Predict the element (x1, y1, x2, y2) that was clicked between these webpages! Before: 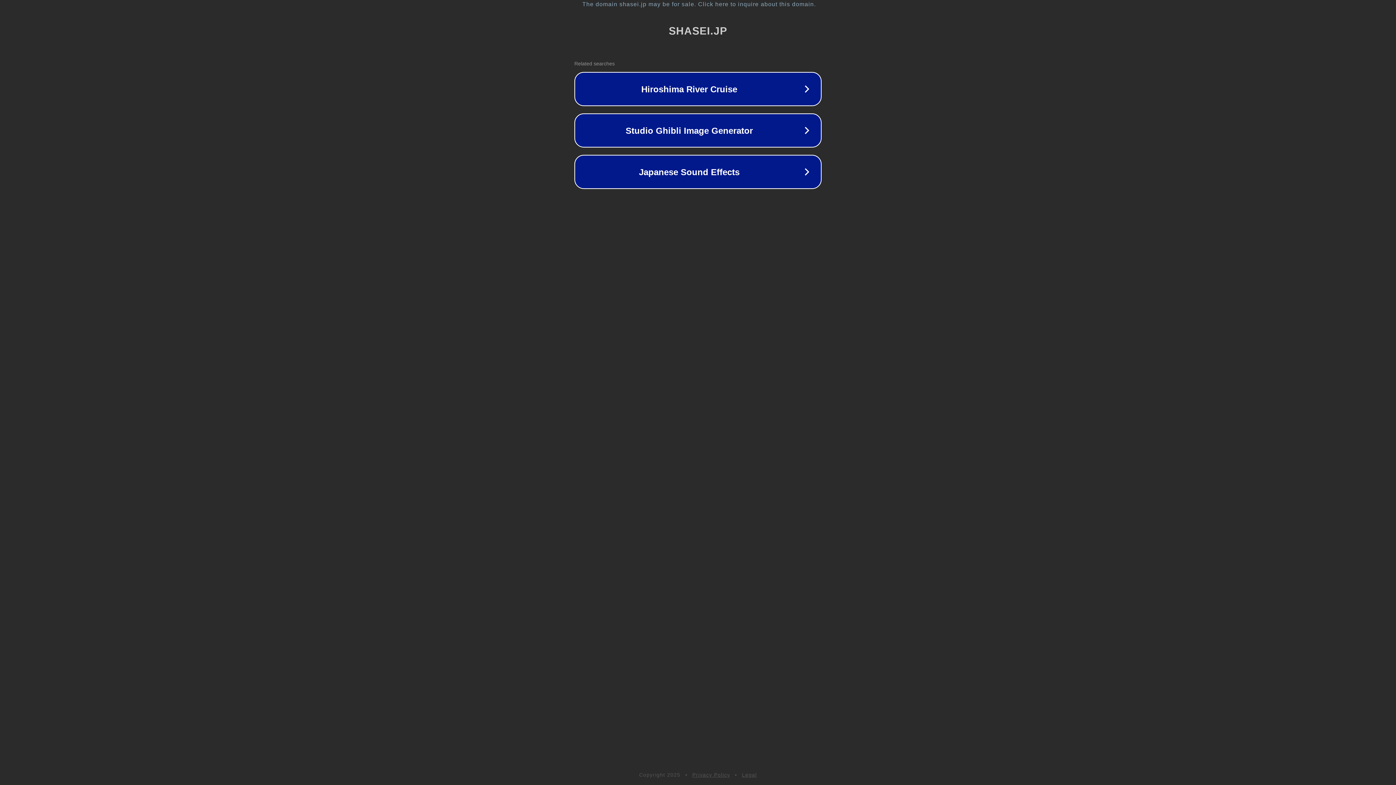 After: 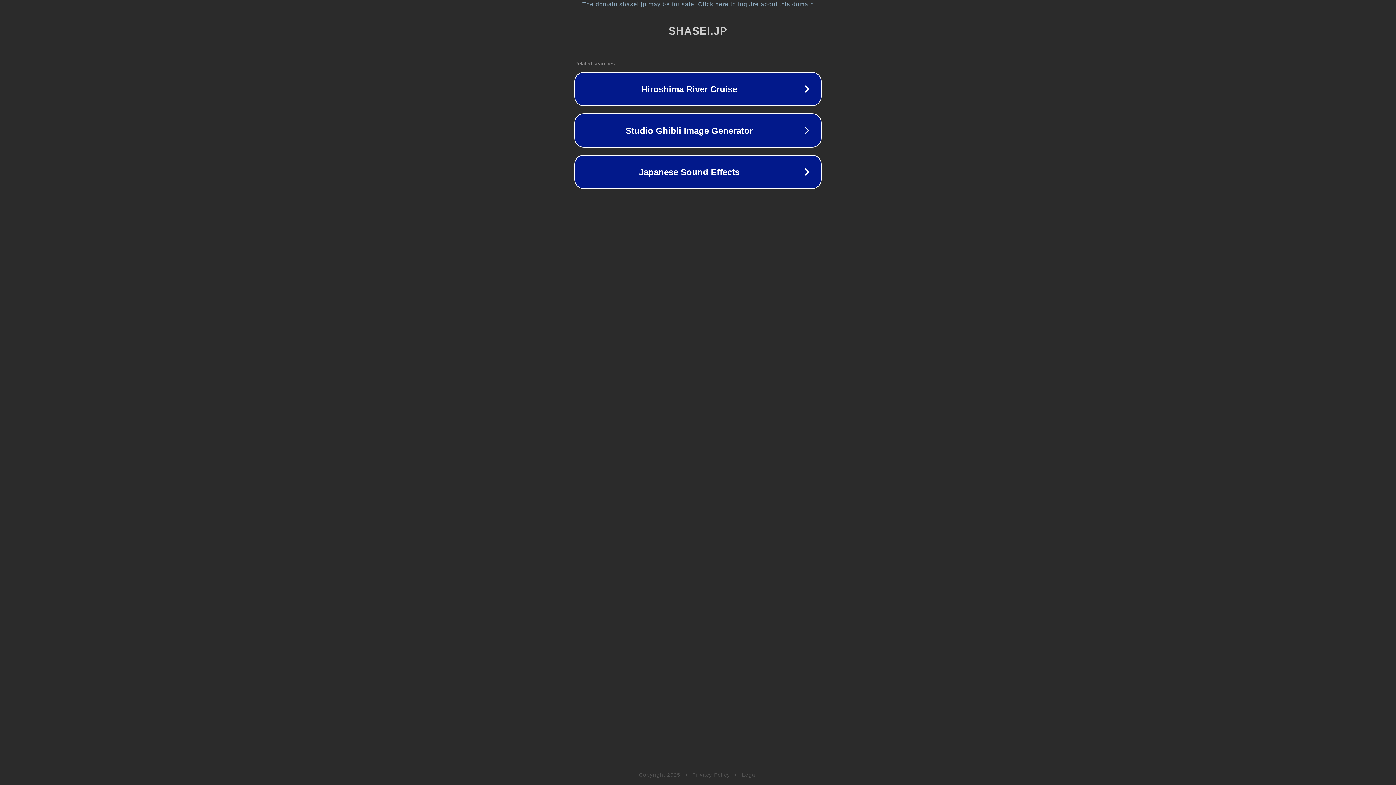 Action: bbox: (742, 772, 757, 778) label: Legal